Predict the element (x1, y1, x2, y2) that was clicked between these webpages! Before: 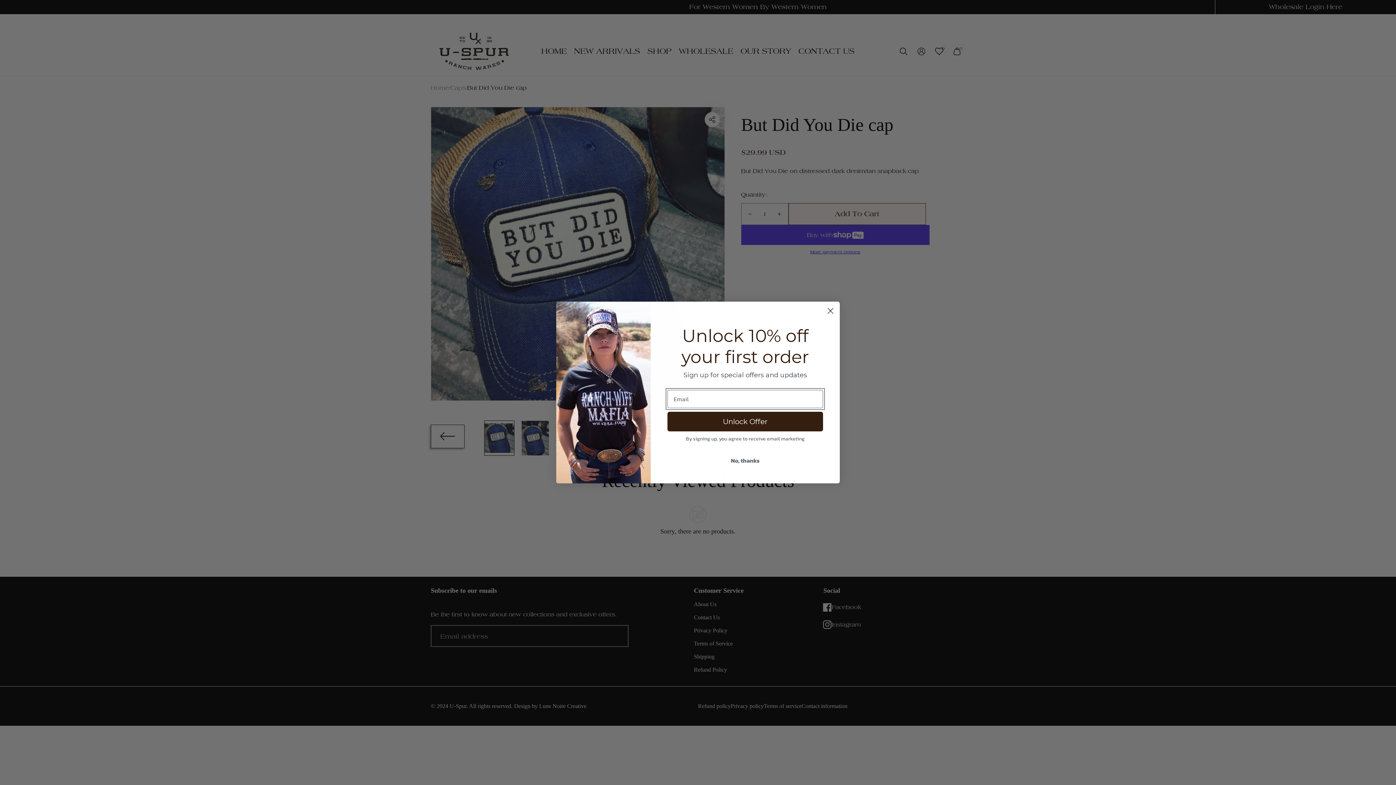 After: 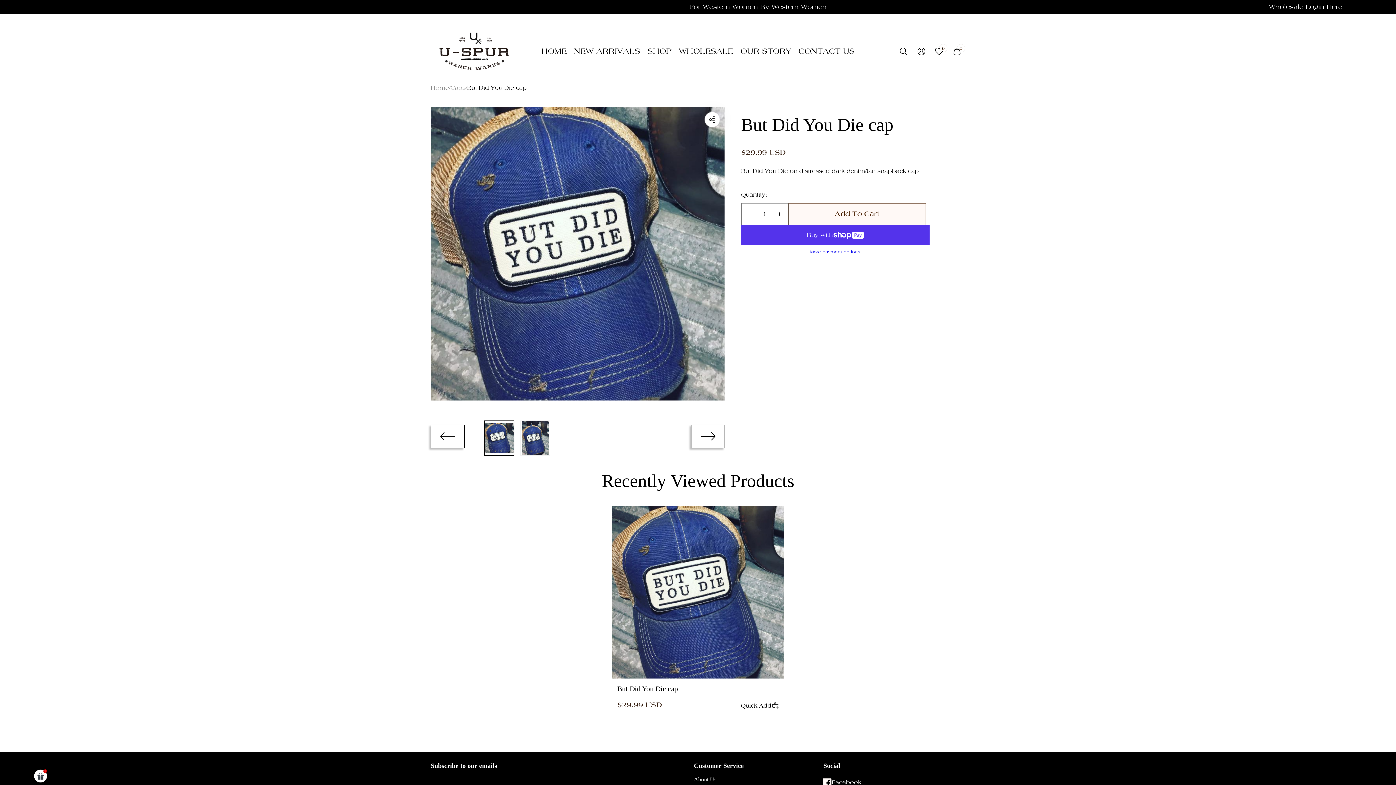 Action: bbox: (667, 453, 823, 467) label: No, thanks